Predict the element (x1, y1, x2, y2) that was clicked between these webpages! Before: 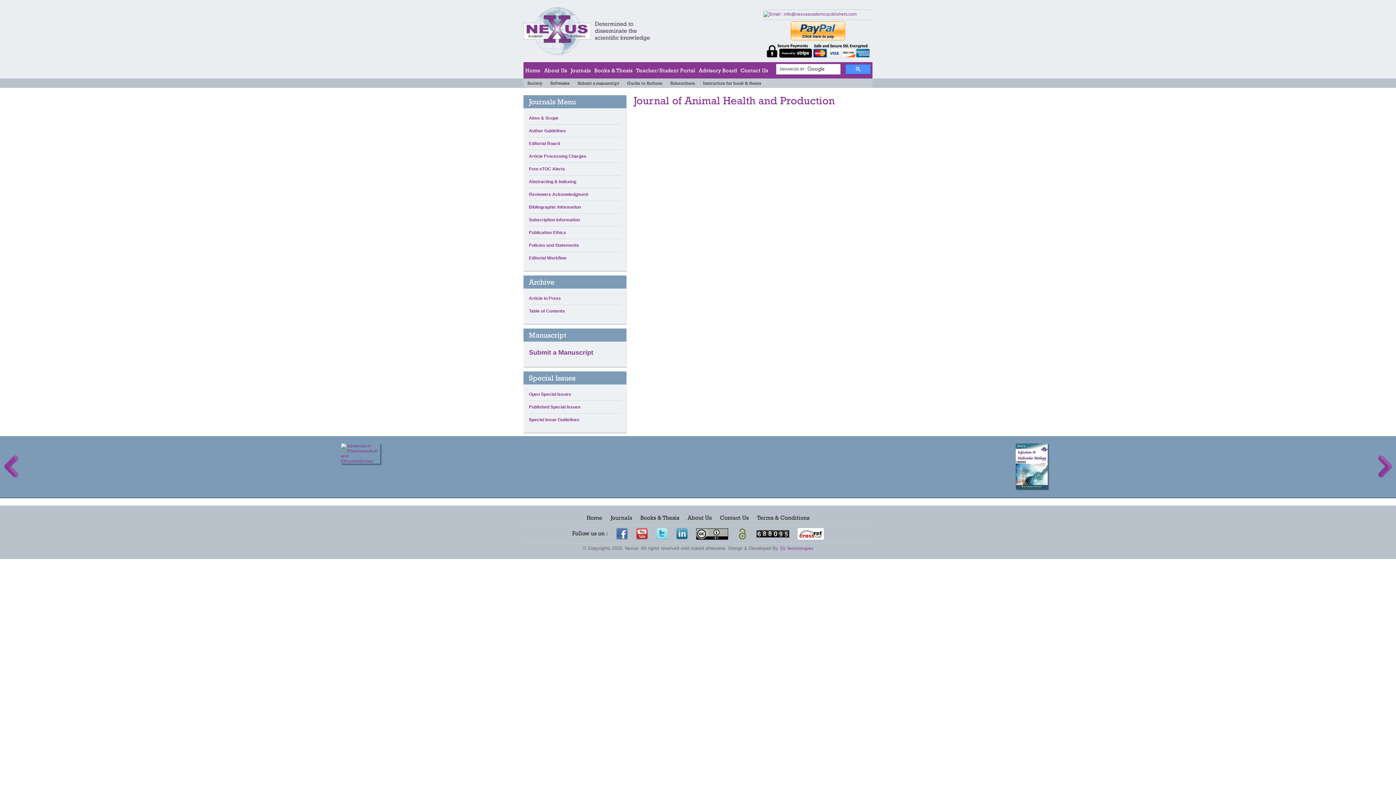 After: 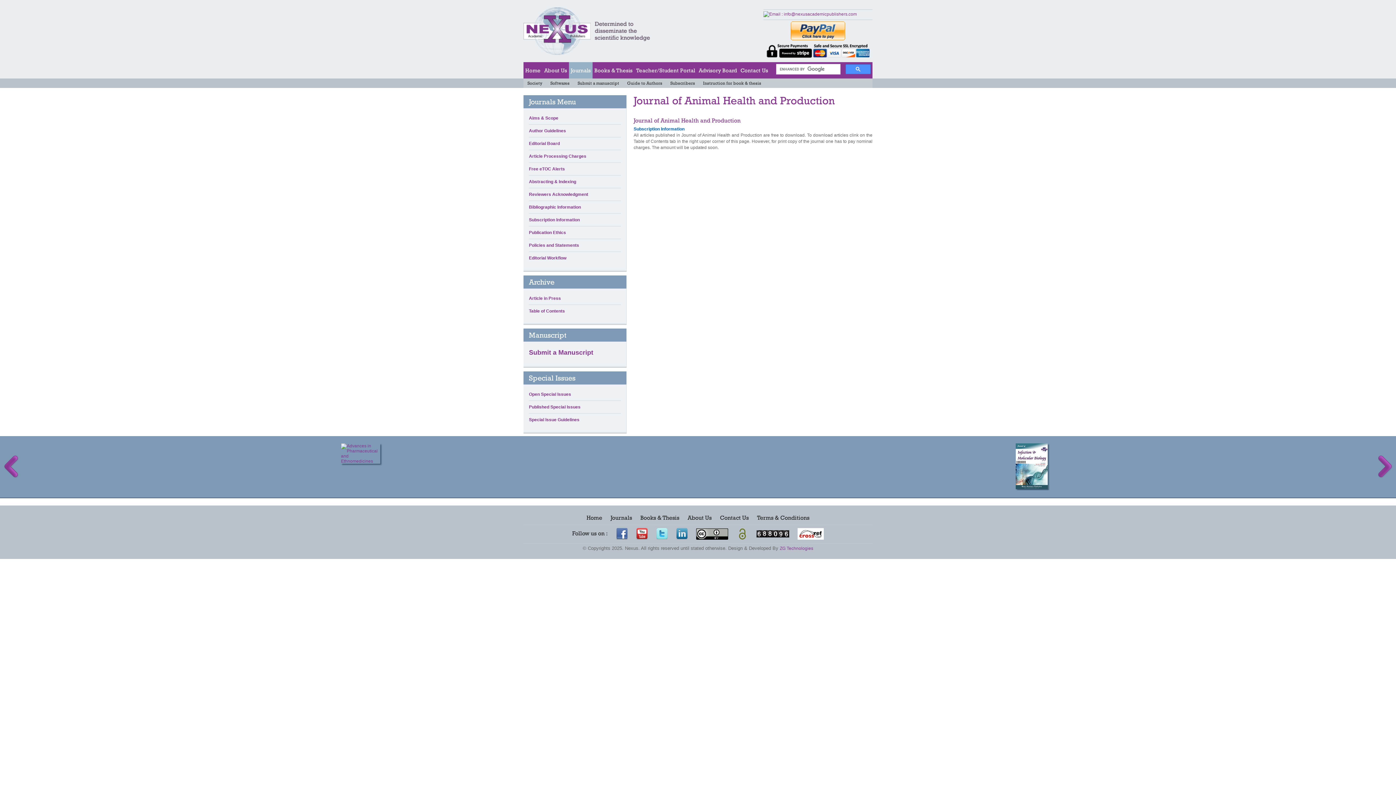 Action: bbox: (529, 217, 621, 222) label: Subscription Information